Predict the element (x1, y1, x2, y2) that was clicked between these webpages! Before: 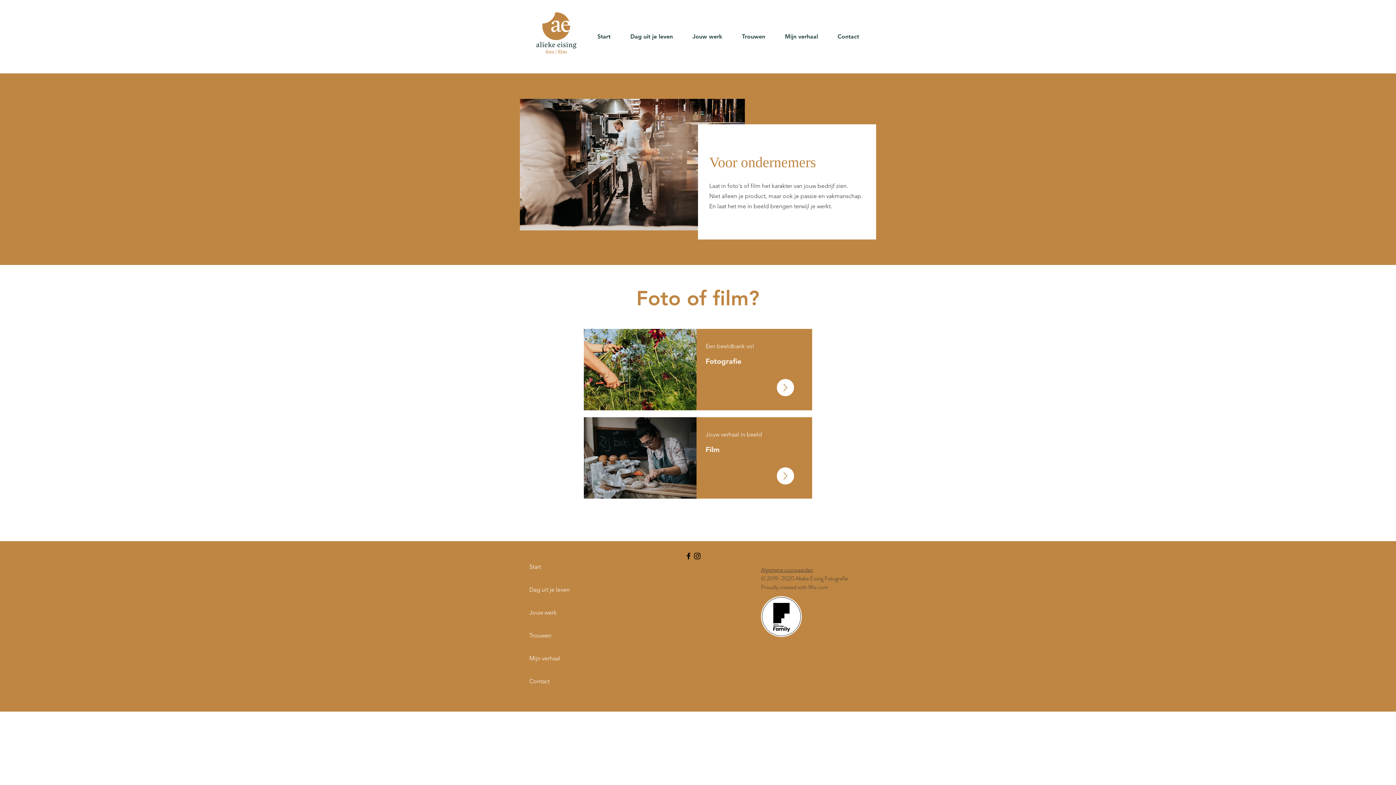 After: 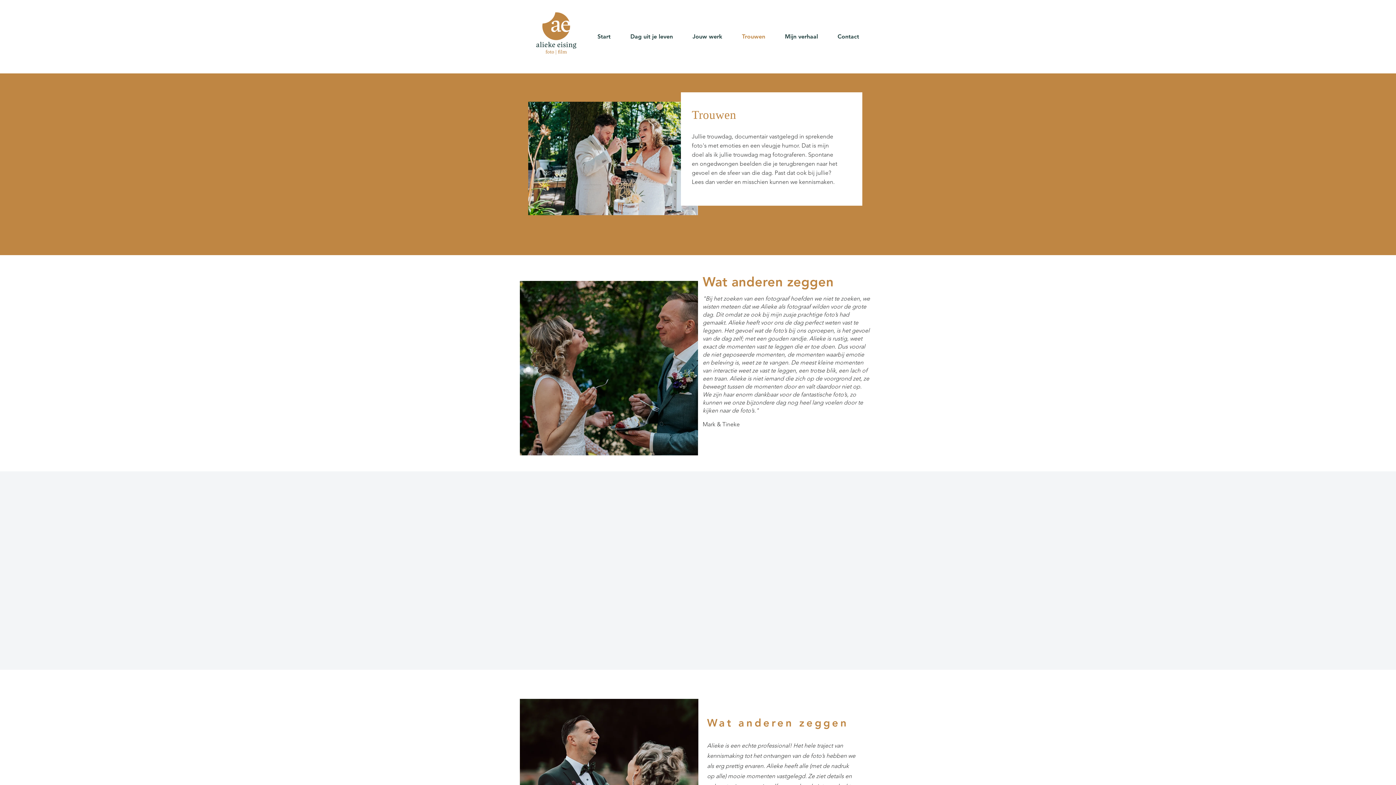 Action: label: Trouwen bbox: (732, 27, 775, 45)